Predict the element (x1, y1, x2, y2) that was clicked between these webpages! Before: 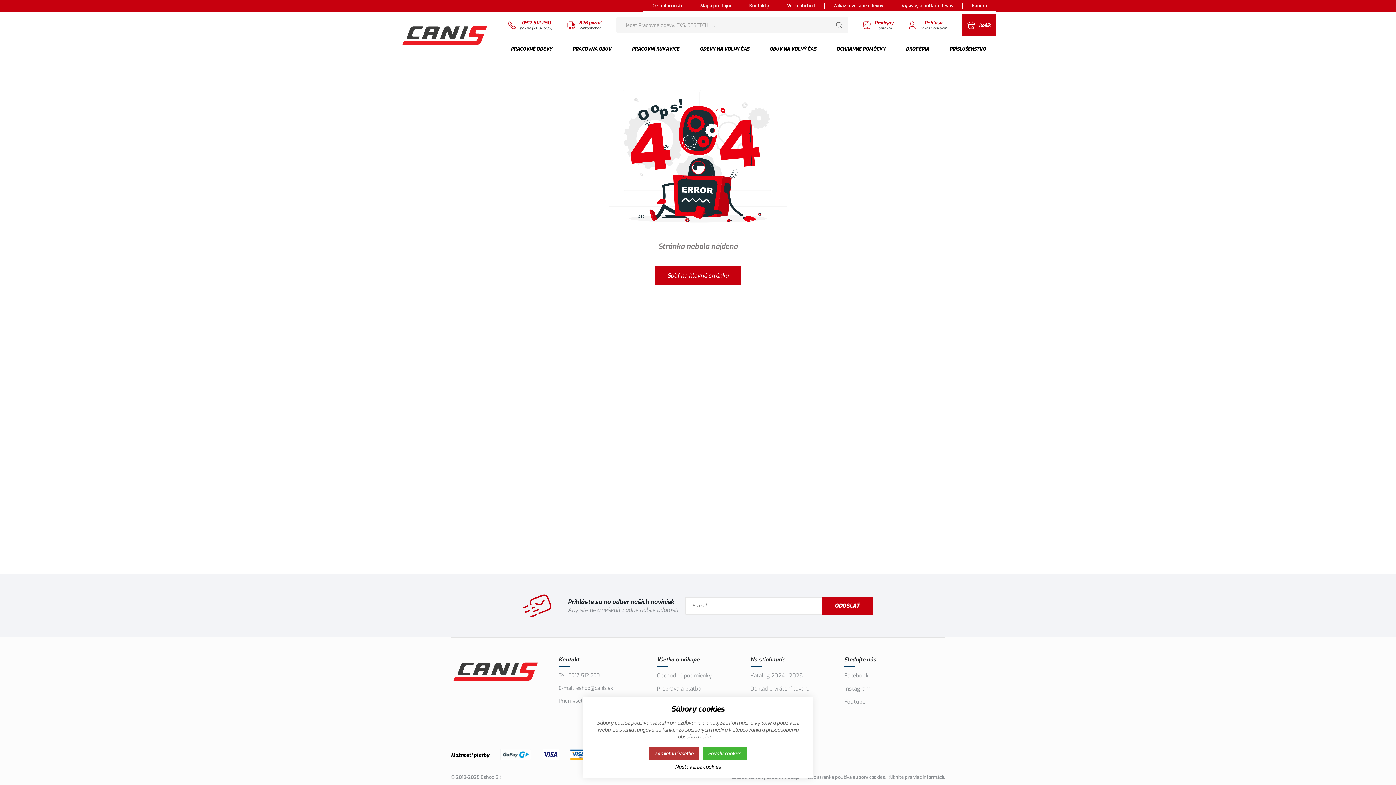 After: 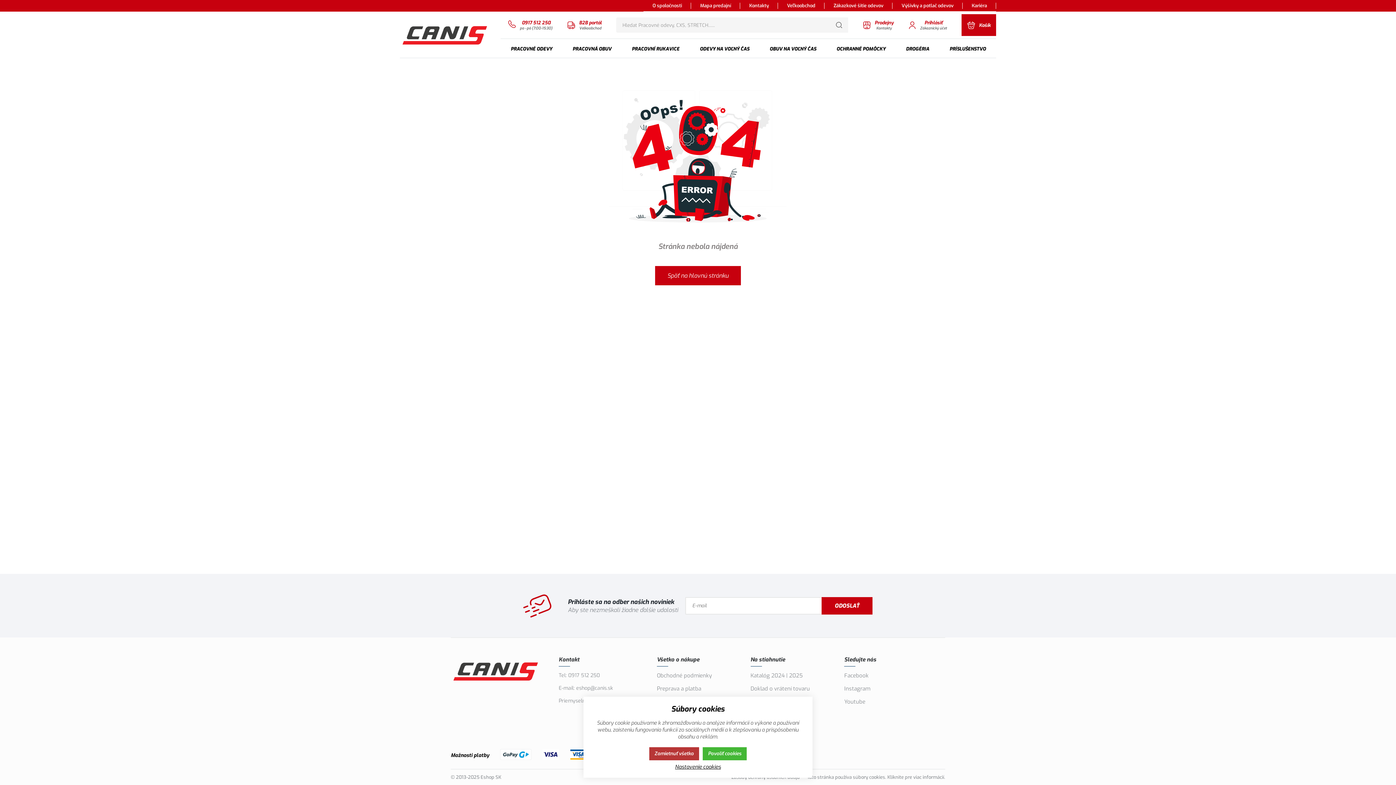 Action: bbox: (502, 14, 558, 36) label: 0917 512 250
po - pá (7:00-15:30)